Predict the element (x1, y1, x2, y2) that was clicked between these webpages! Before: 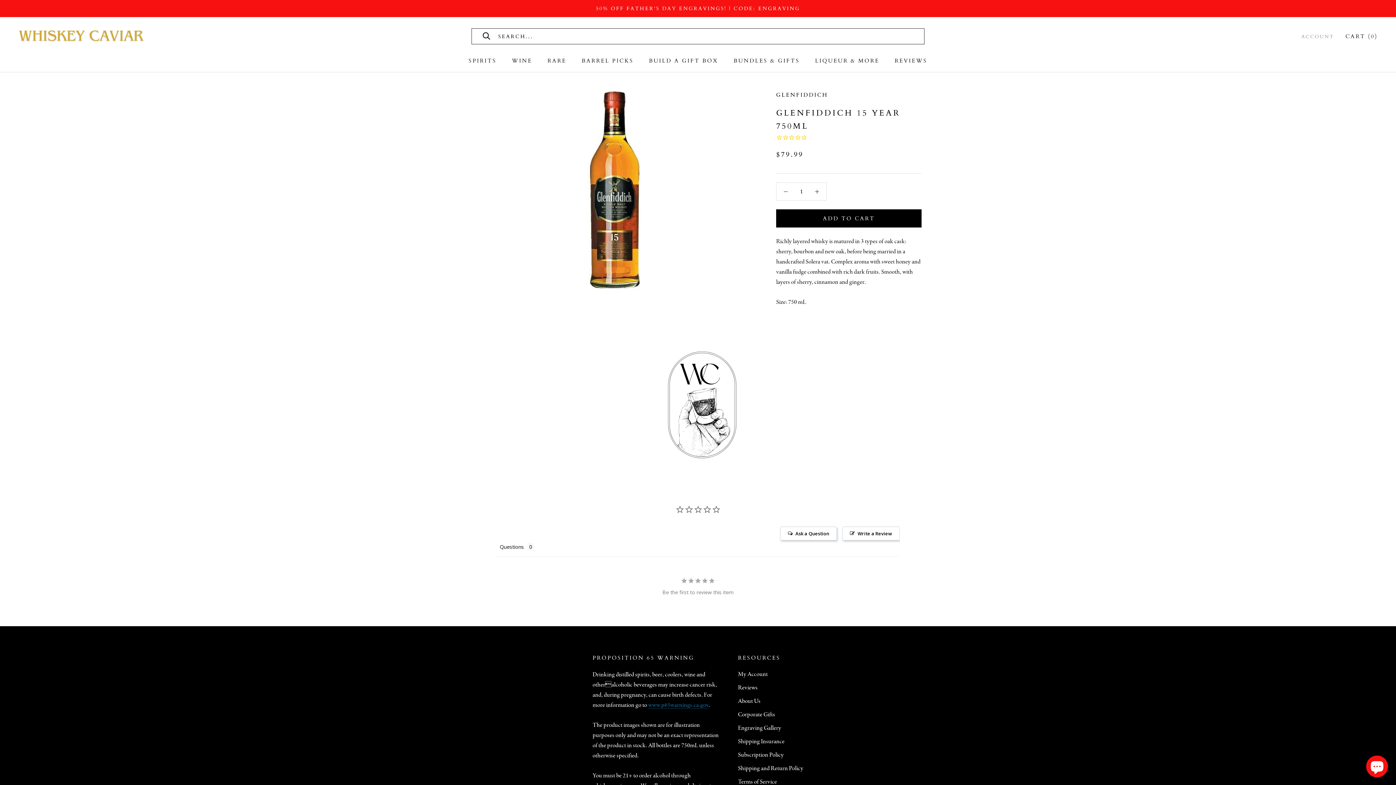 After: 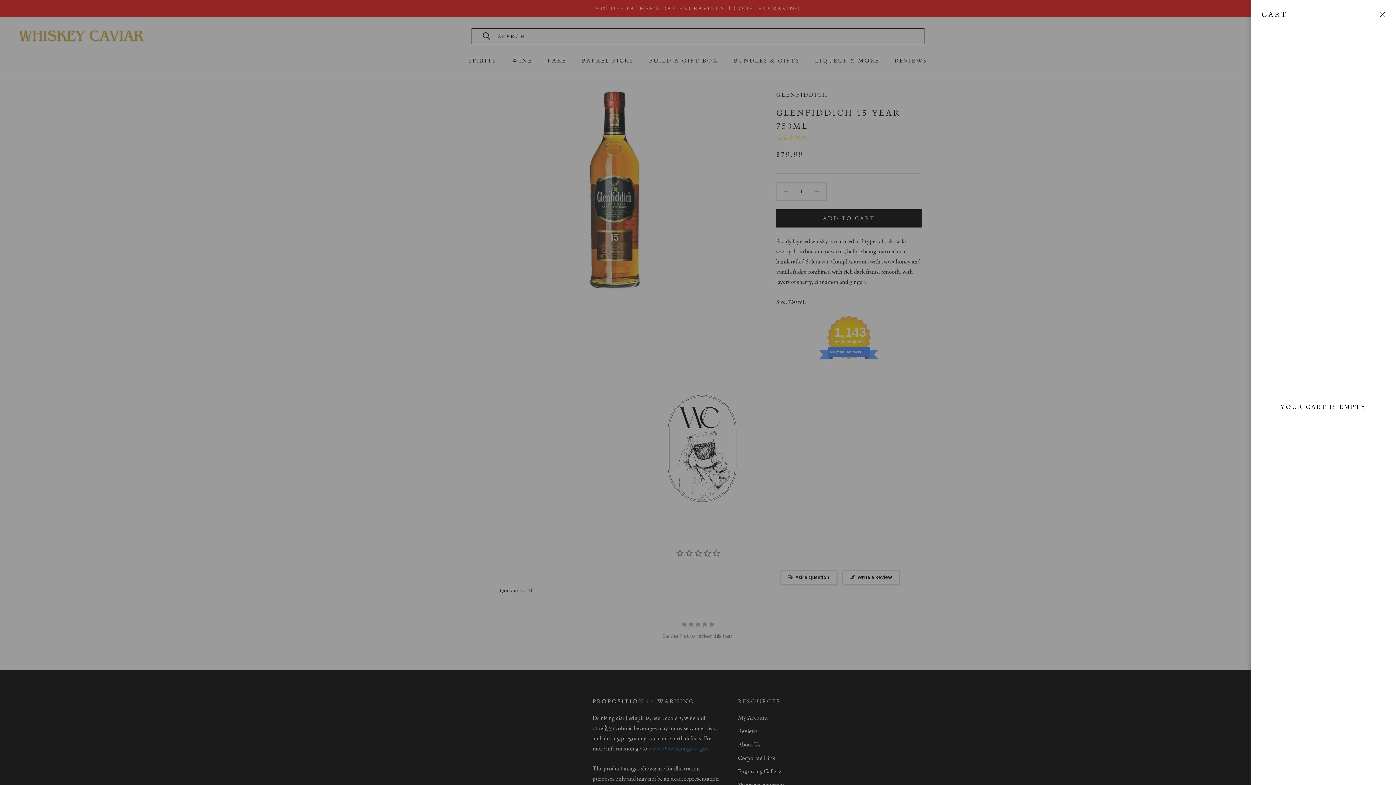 Action: bbox: (1345, 32, 1378, 40) label: Open cart